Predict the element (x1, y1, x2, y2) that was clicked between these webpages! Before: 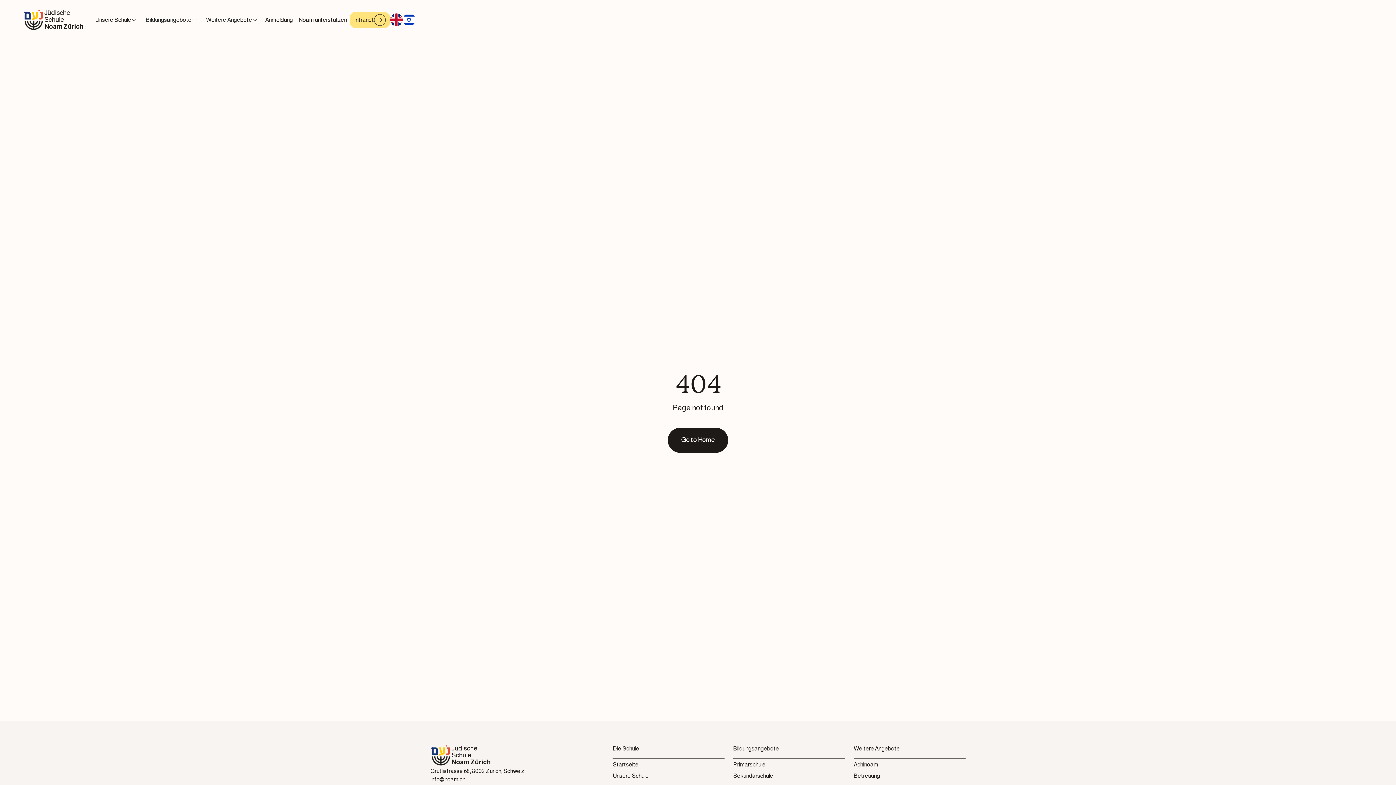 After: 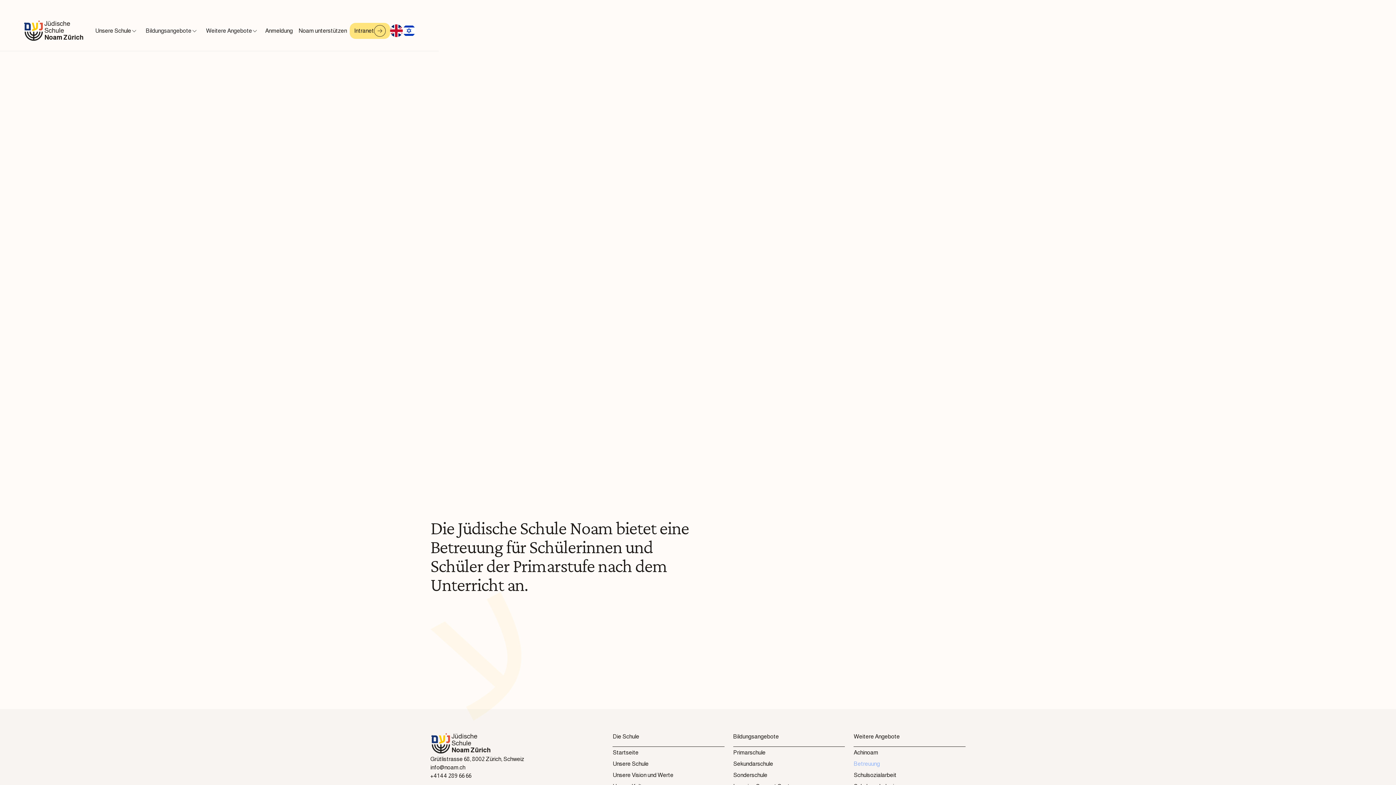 Action: bbox: (853, 770, 965, 781) label: Betreuung